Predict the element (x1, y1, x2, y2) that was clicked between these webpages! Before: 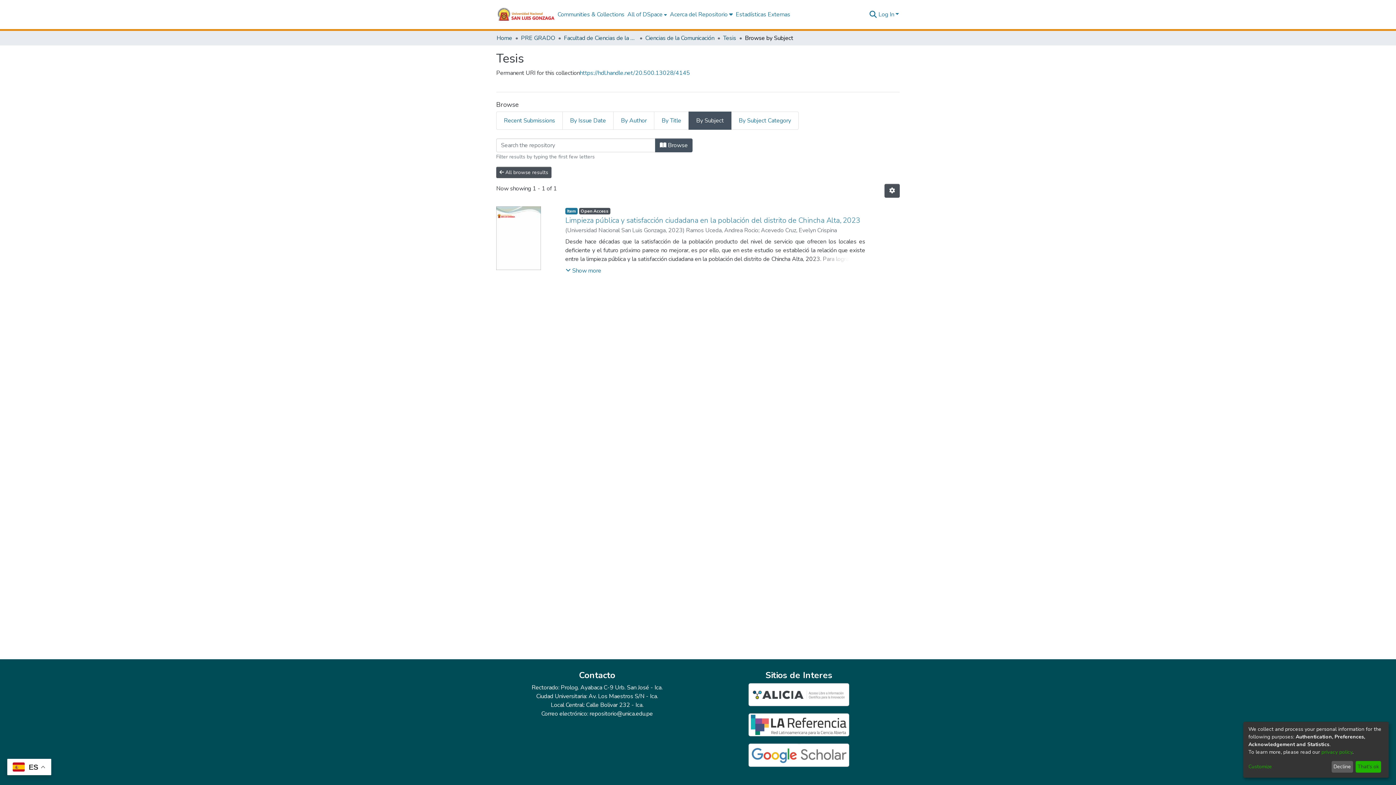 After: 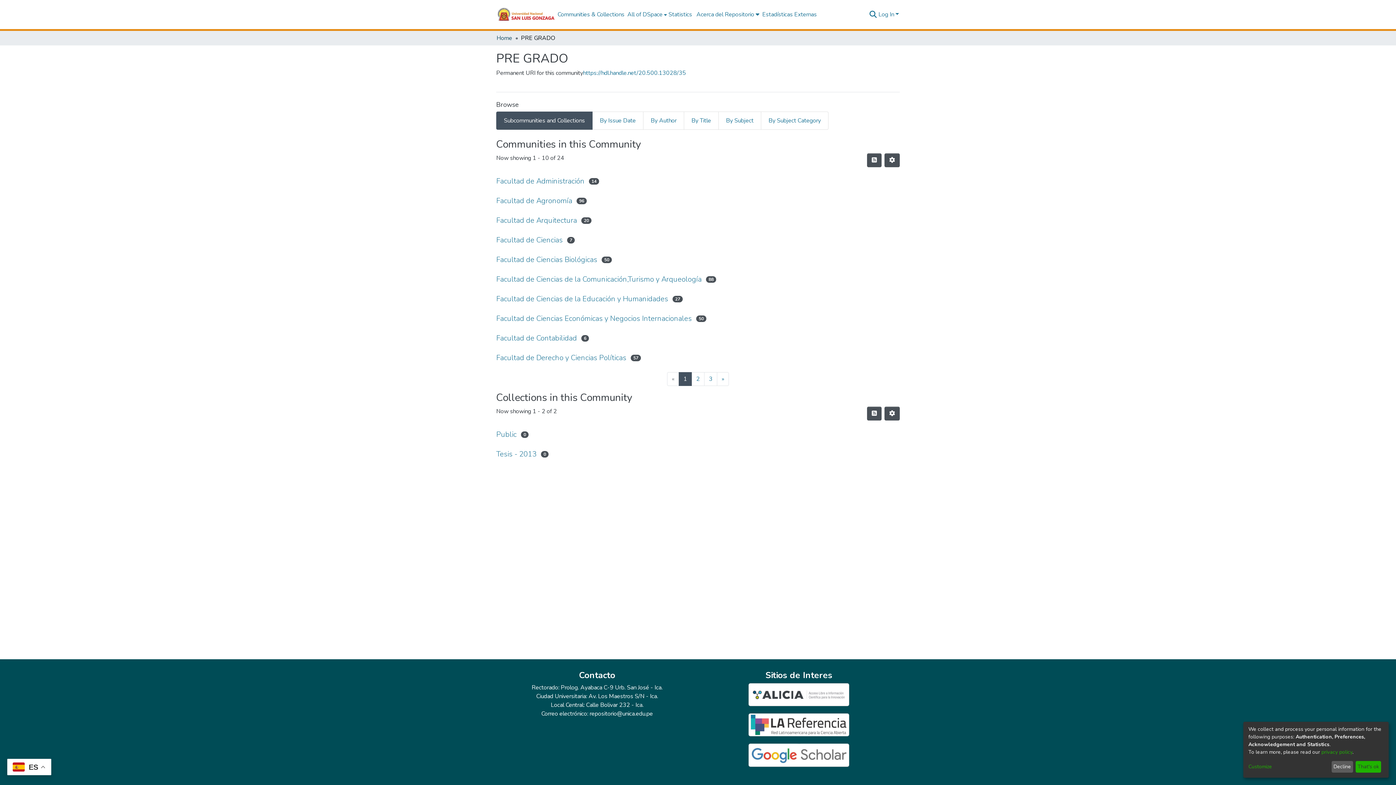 Action: bbox: (521, 33, 555, 42) label: PRE GRADO